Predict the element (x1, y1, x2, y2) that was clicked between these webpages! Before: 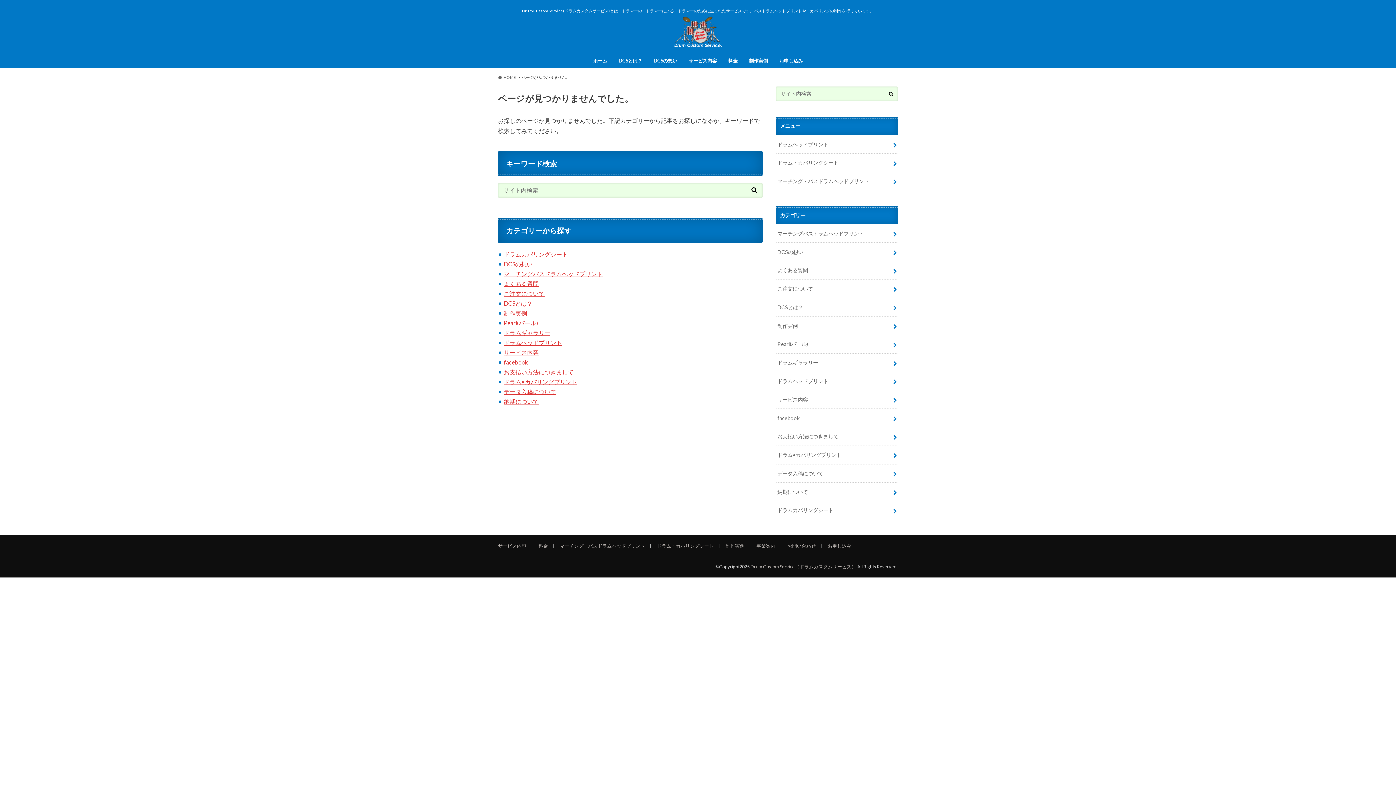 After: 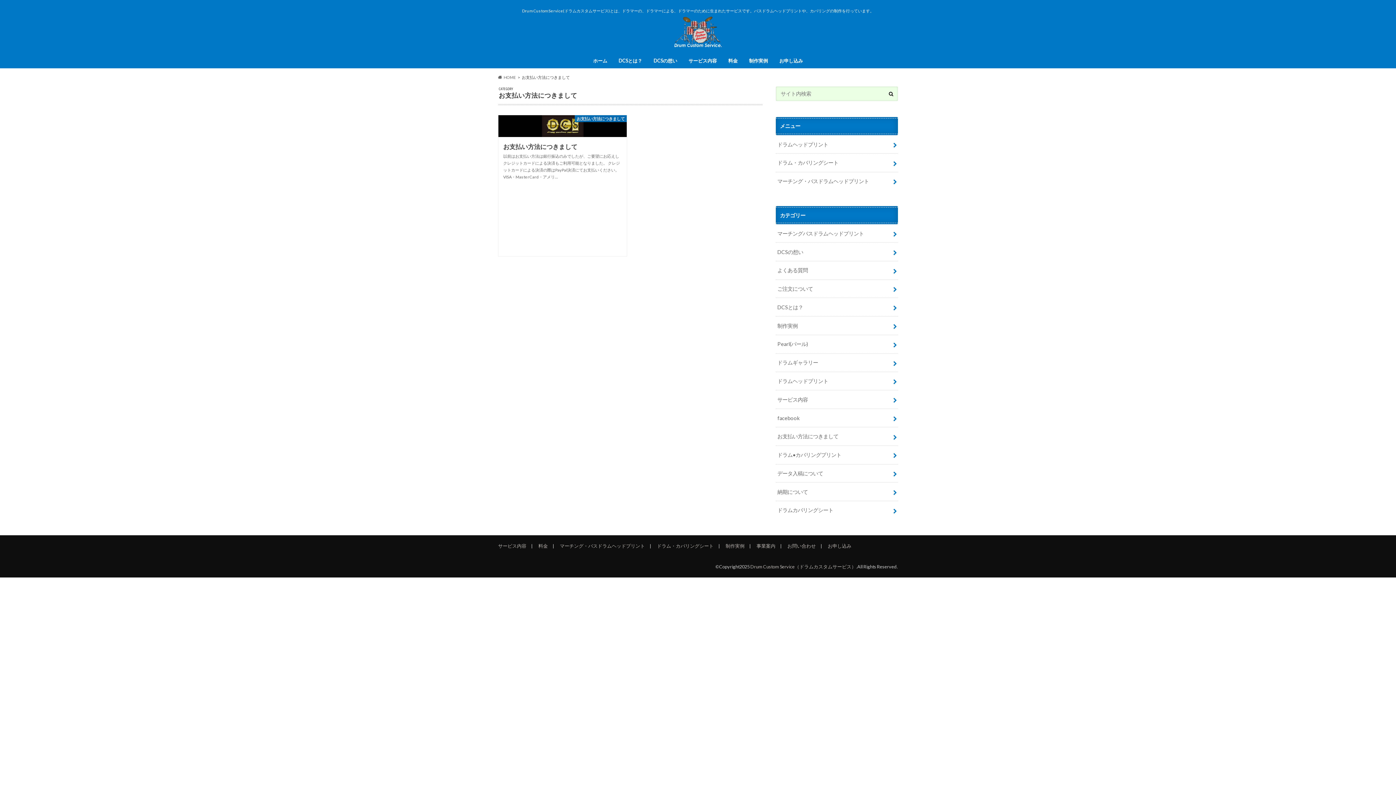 Action: label: お支払い方法につきまして bbox: (776, 427, 898, 445)